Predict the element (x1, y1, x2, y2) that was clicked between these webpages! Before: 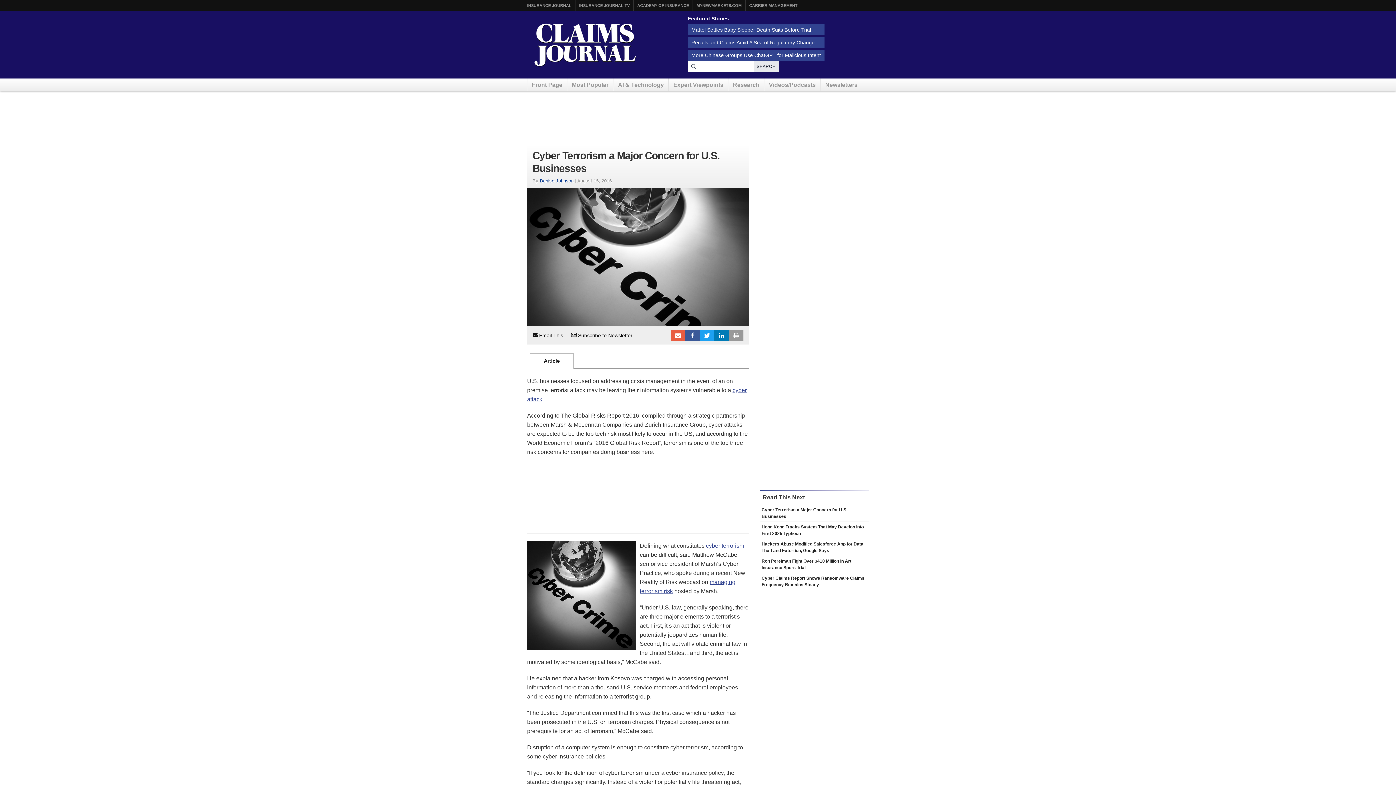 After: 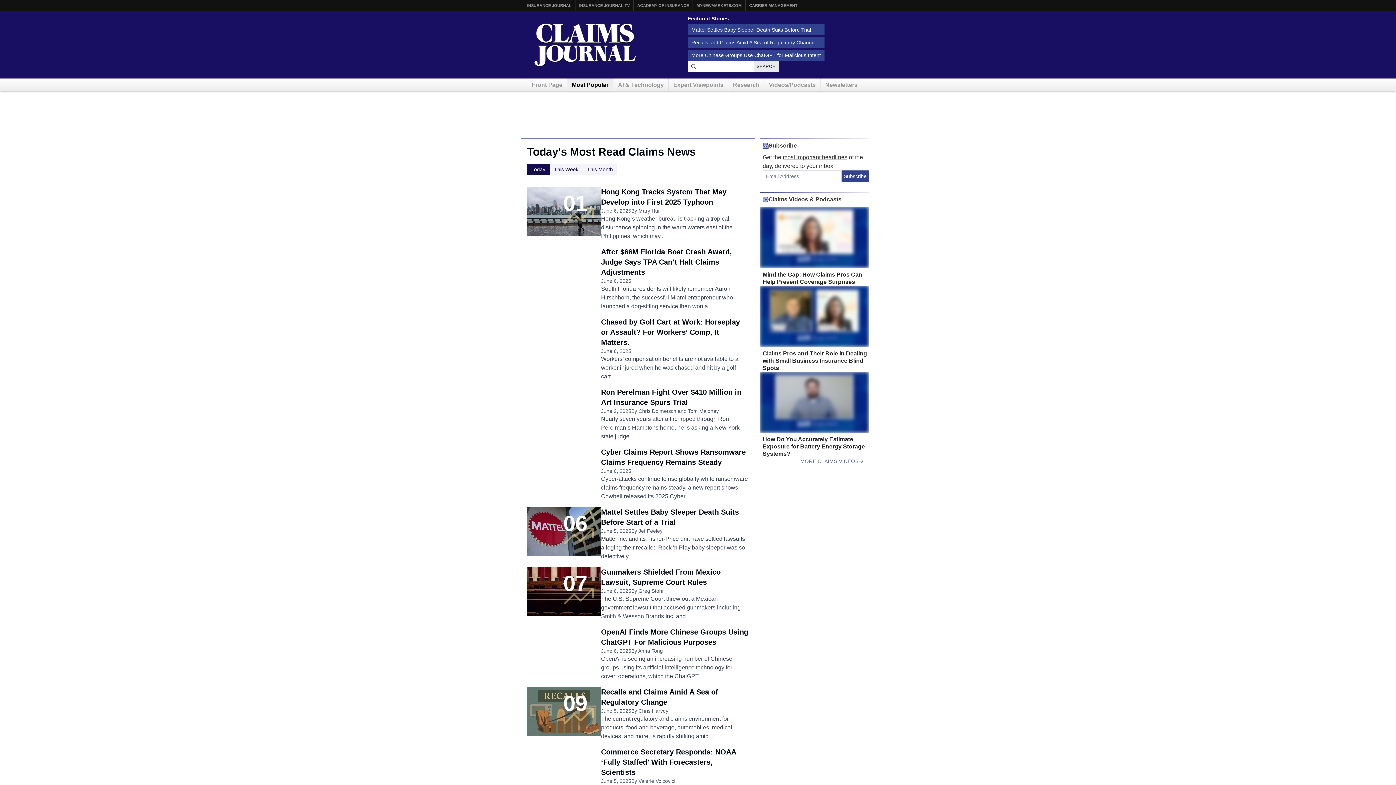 Action: label: Most Popular bbox: (567, 78, 613, 91)